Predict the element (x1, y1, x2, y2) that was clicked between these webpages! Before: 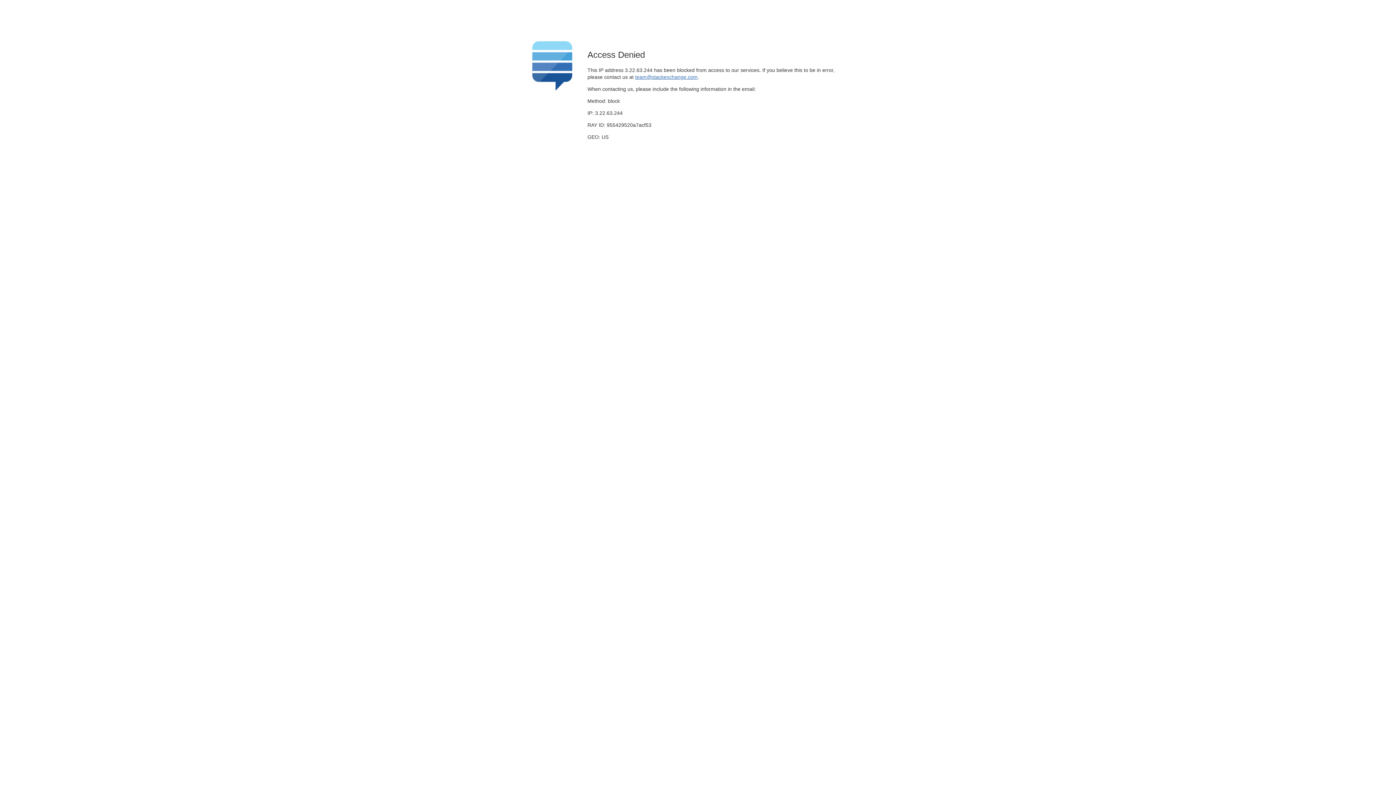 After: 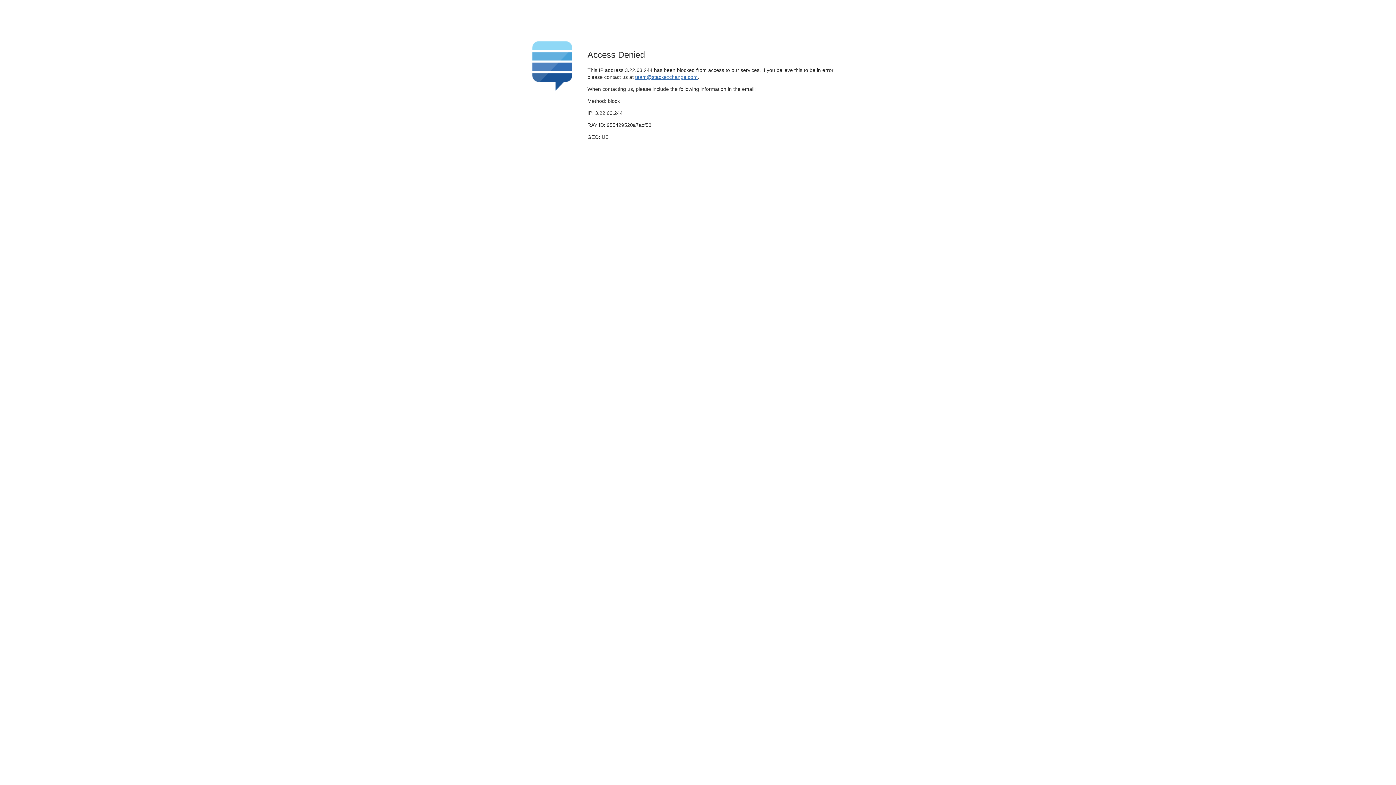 Action: bbox: (635, 74, 697, 79) label: team@stackexchange.com